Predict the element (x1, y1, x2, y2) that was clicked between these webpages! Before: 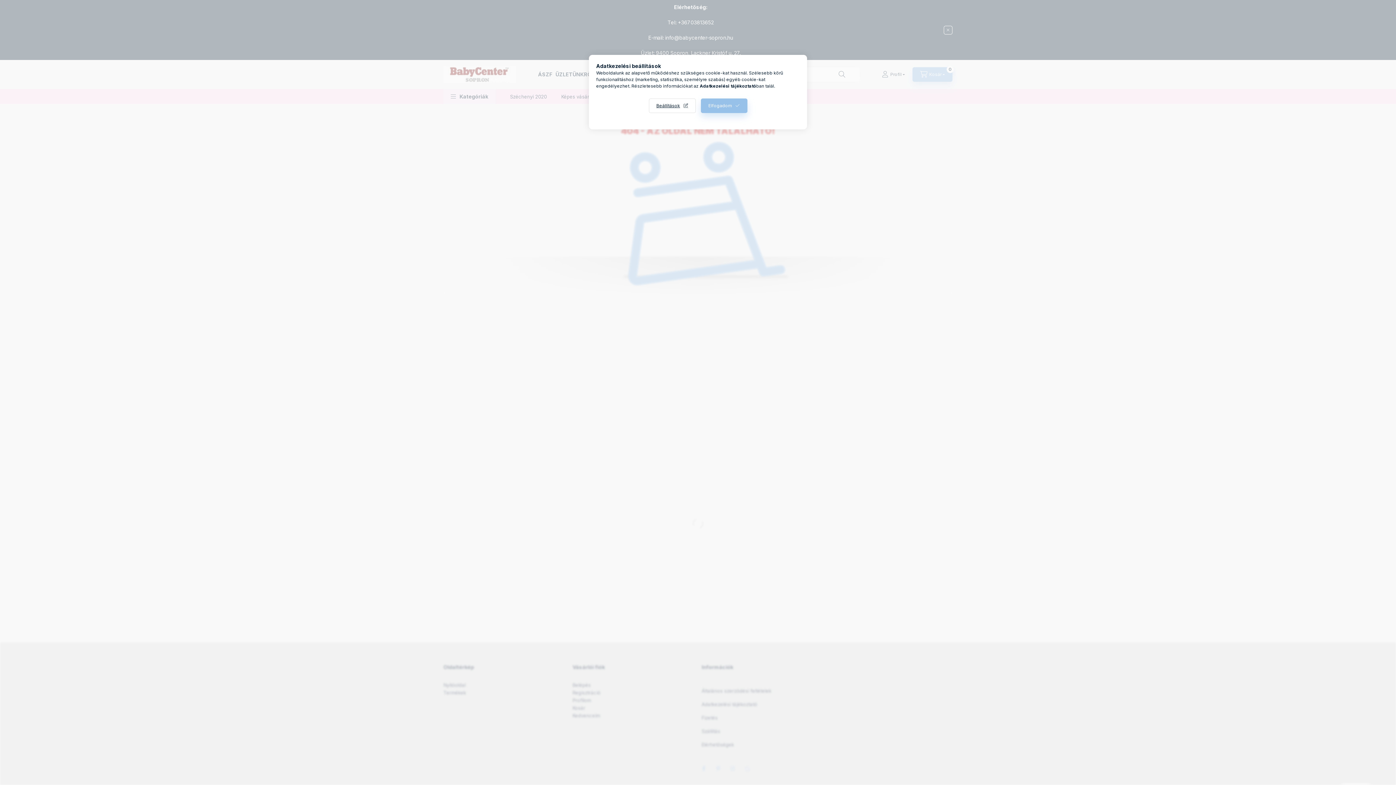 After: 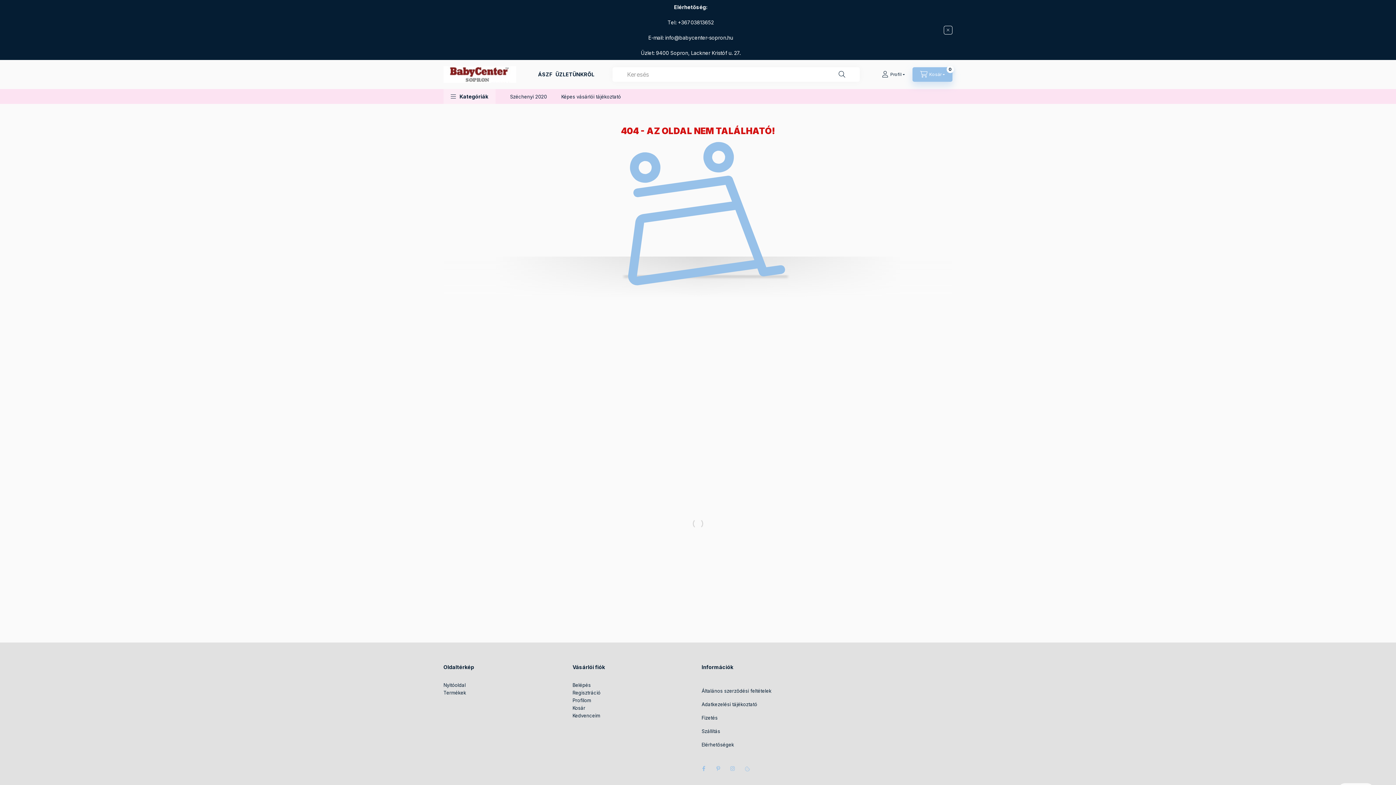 Action: bbox: (700, 98, 747, 113) label: Elfogadom